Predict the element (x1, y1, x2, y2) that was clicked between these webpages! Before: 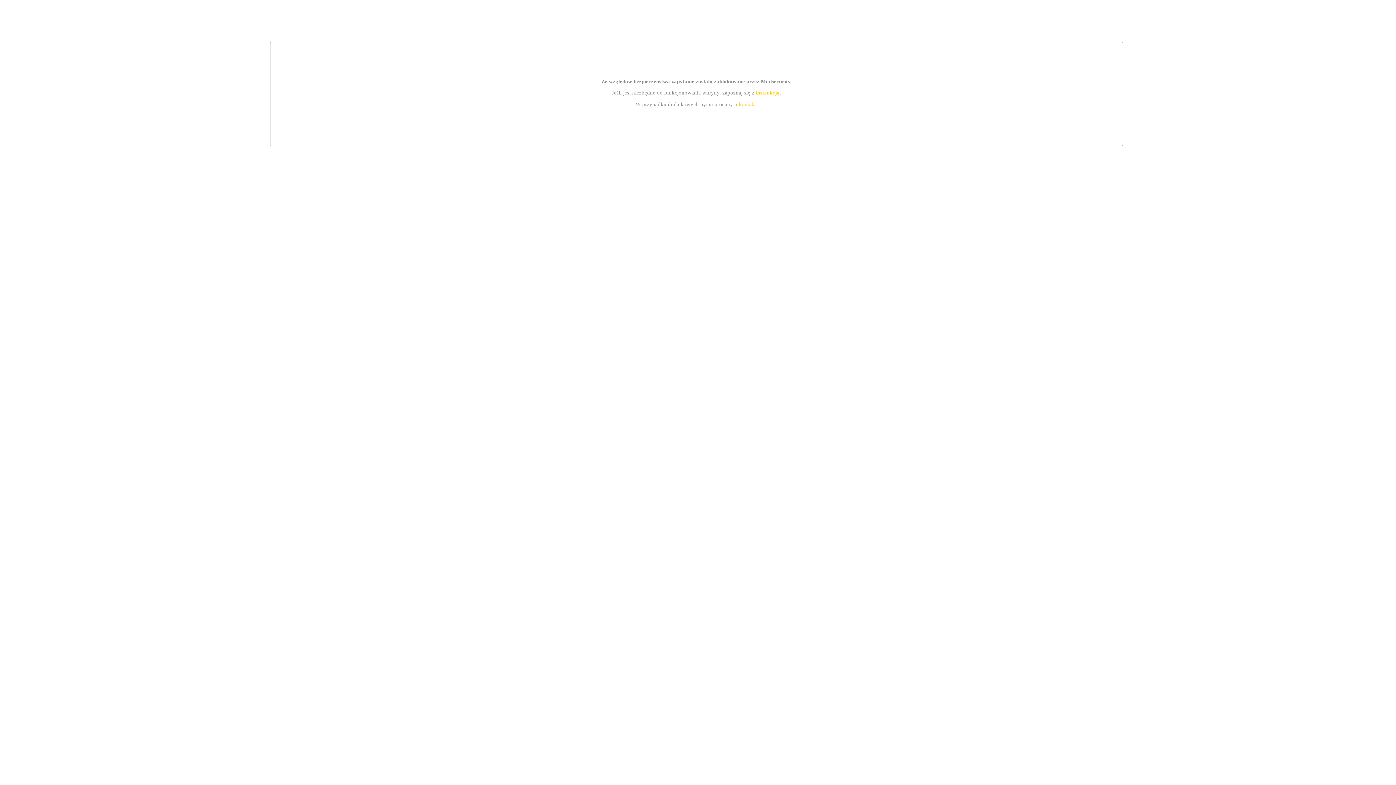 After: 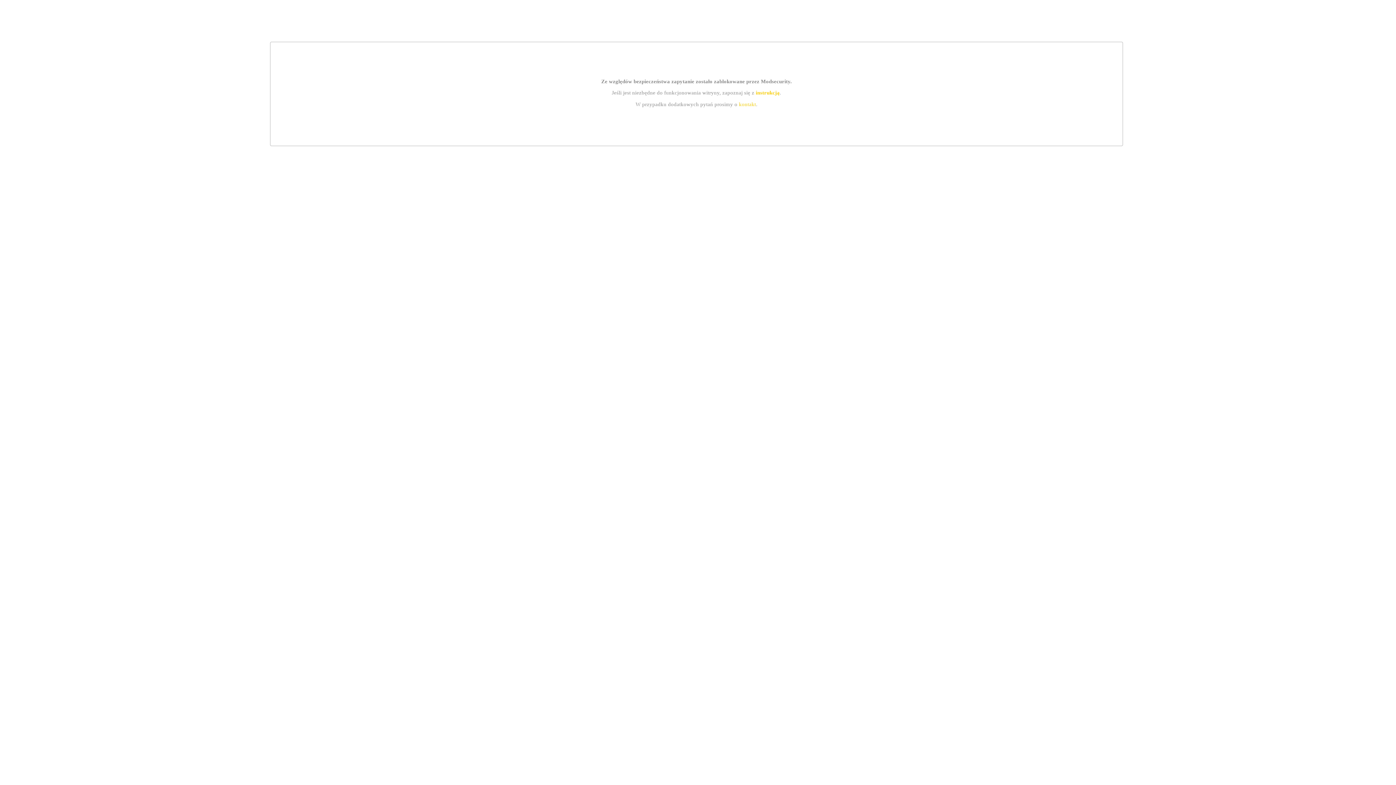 Action: label: instrukcją bbox: (755, 89, 779, 95)